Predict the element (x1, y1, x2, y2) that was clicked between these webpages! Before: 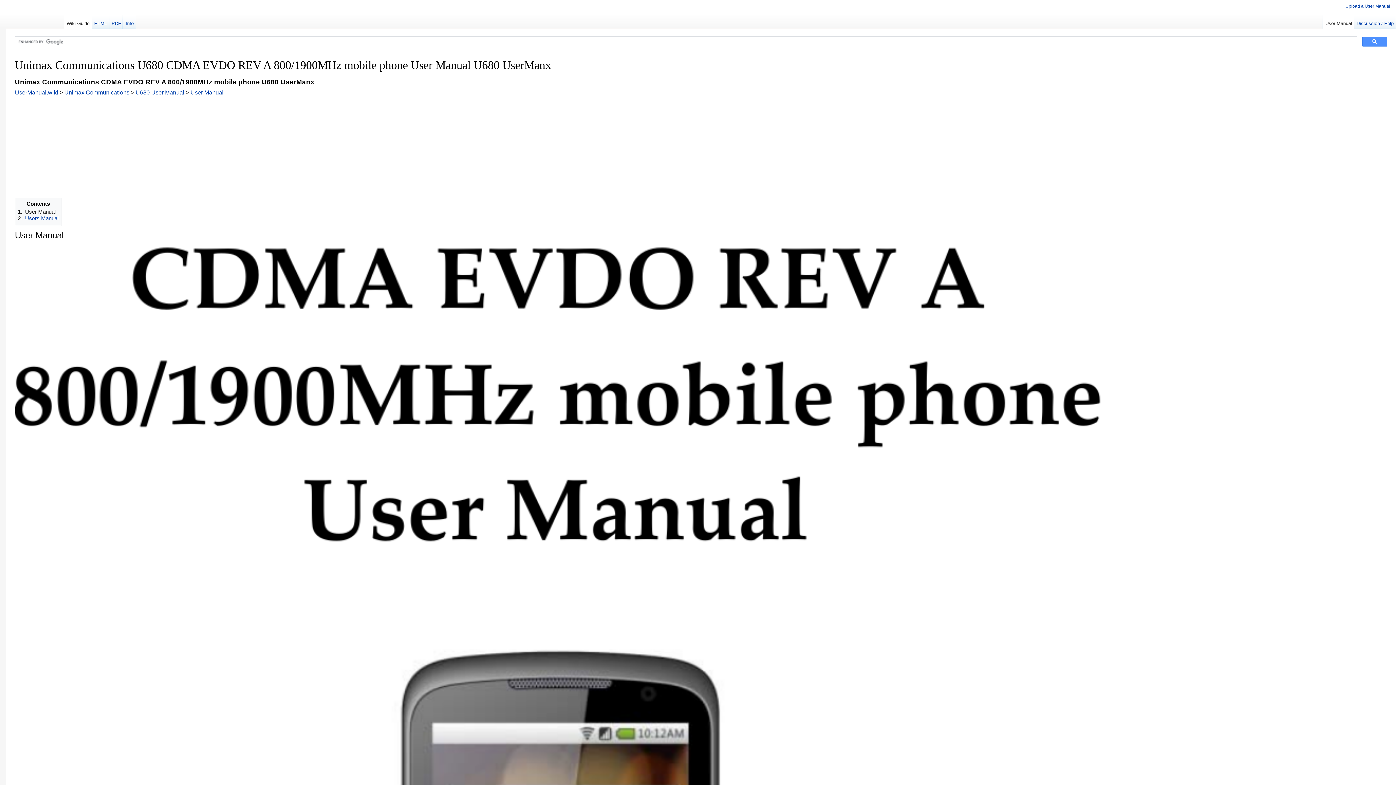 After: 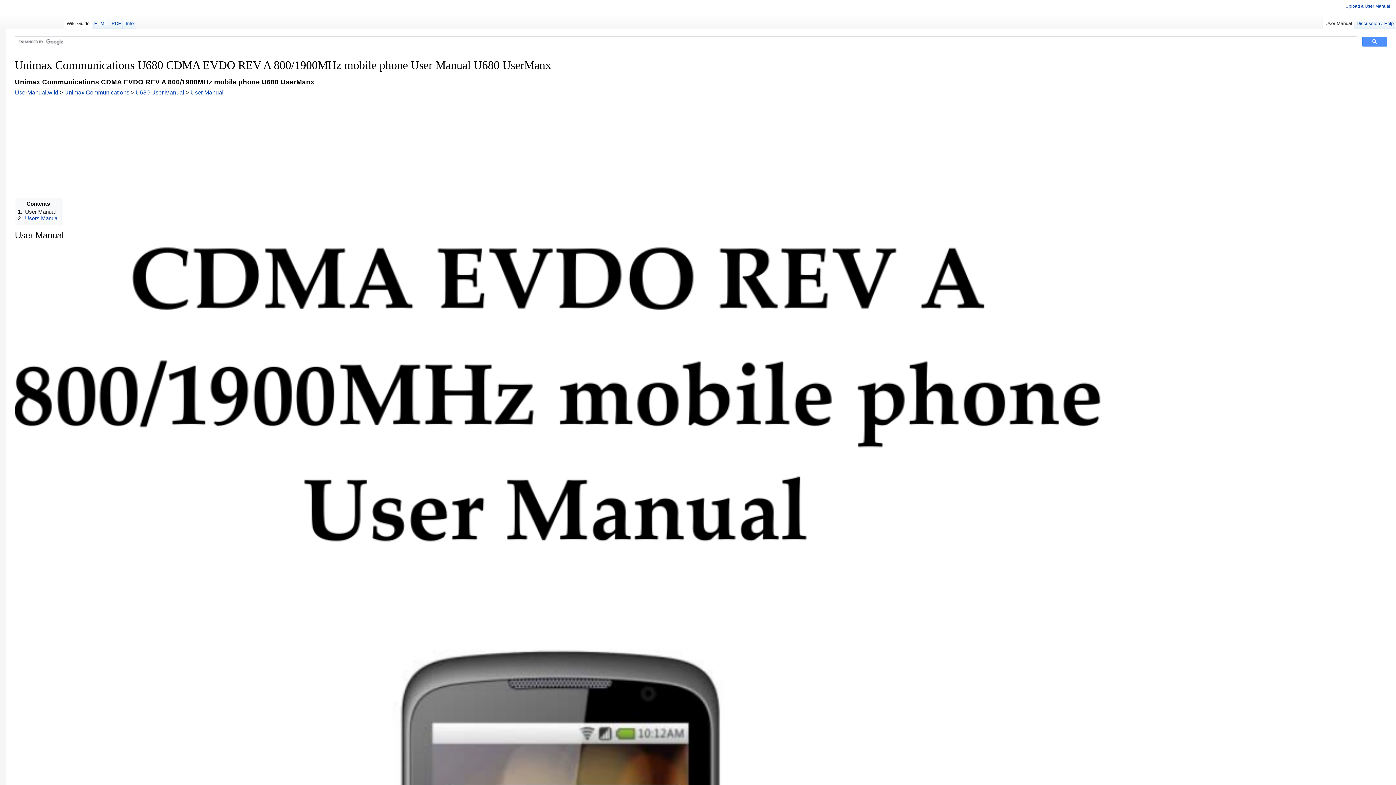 Action: bbox: (1323, 14, 1354, 29) label: User Manual